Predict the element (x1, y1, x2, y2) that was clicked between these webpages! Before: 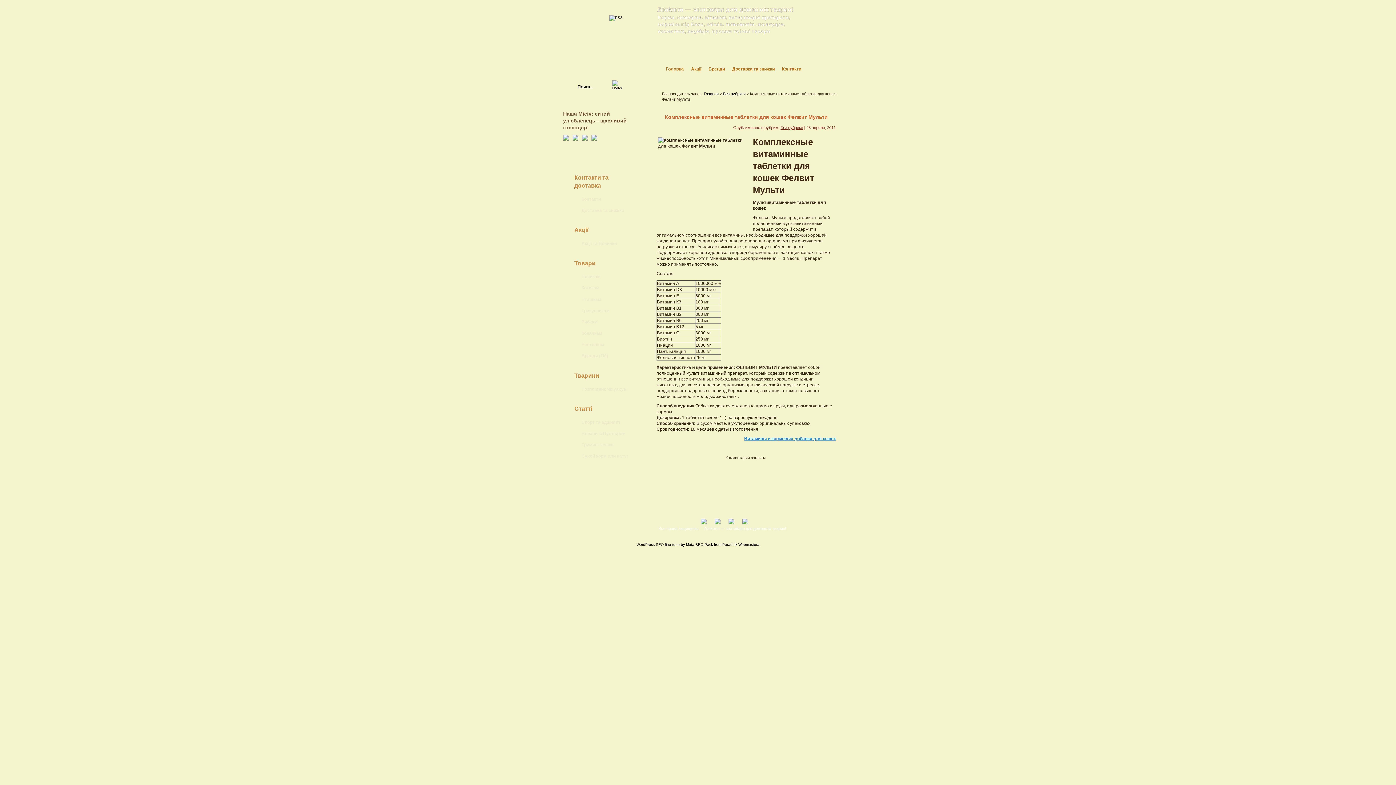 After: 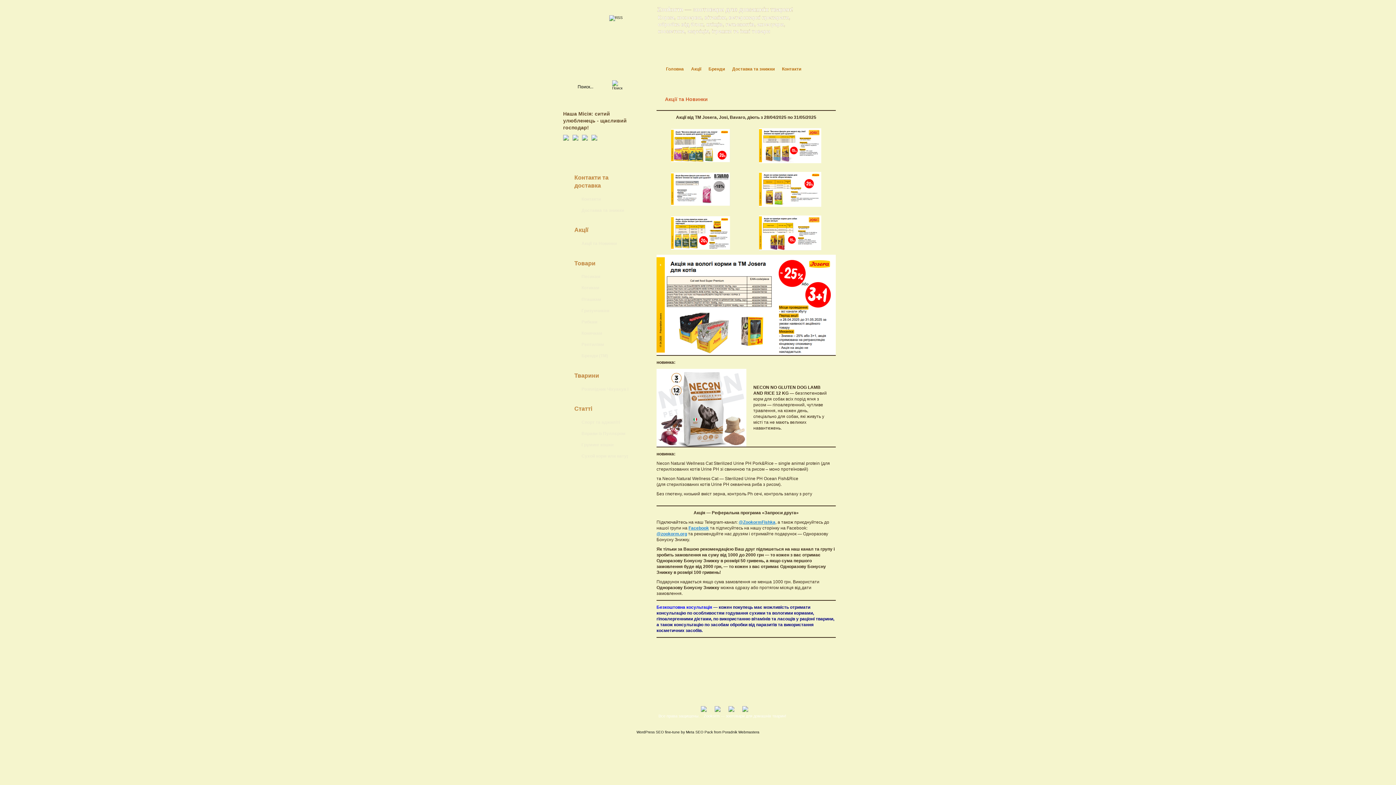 Action: bbox: (578, 240, 620, 247) label: Акції та Новинки